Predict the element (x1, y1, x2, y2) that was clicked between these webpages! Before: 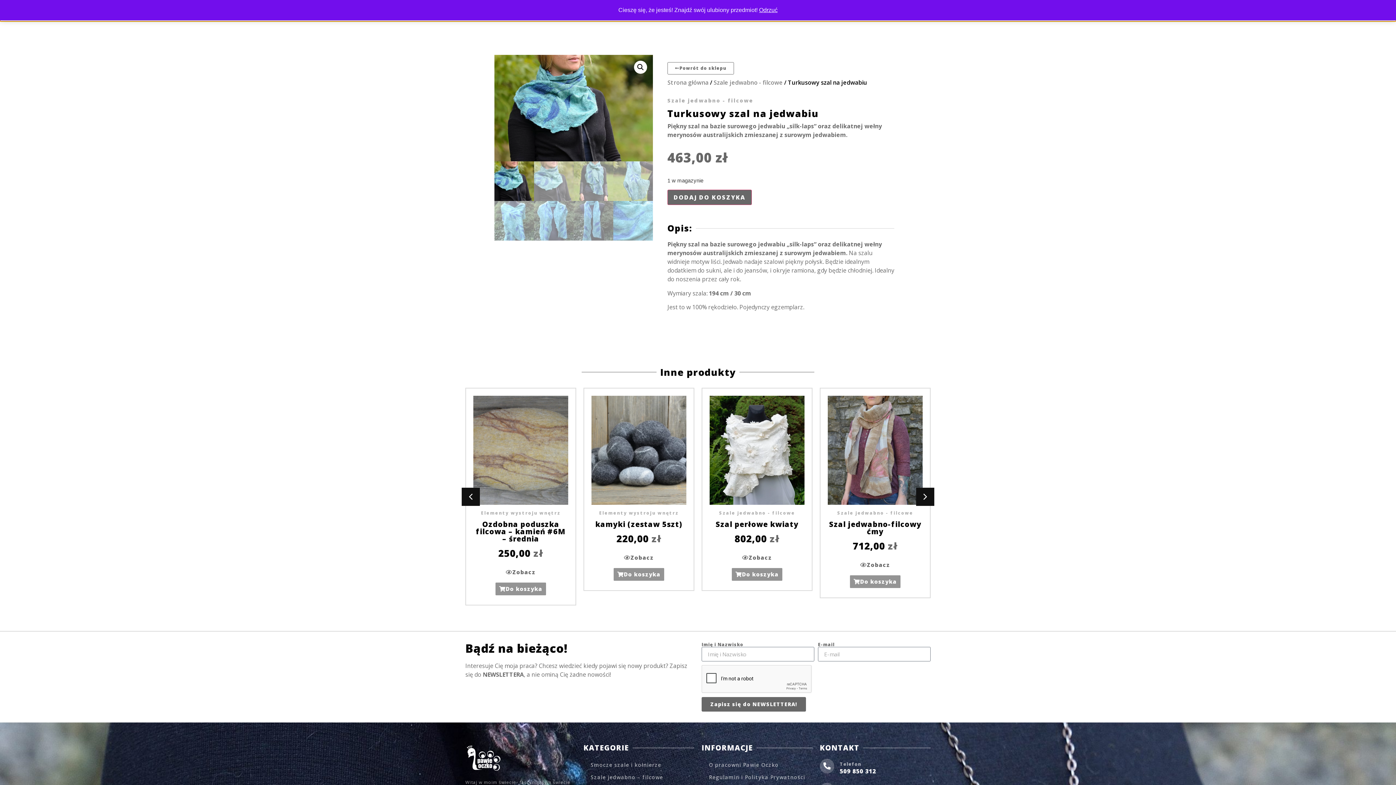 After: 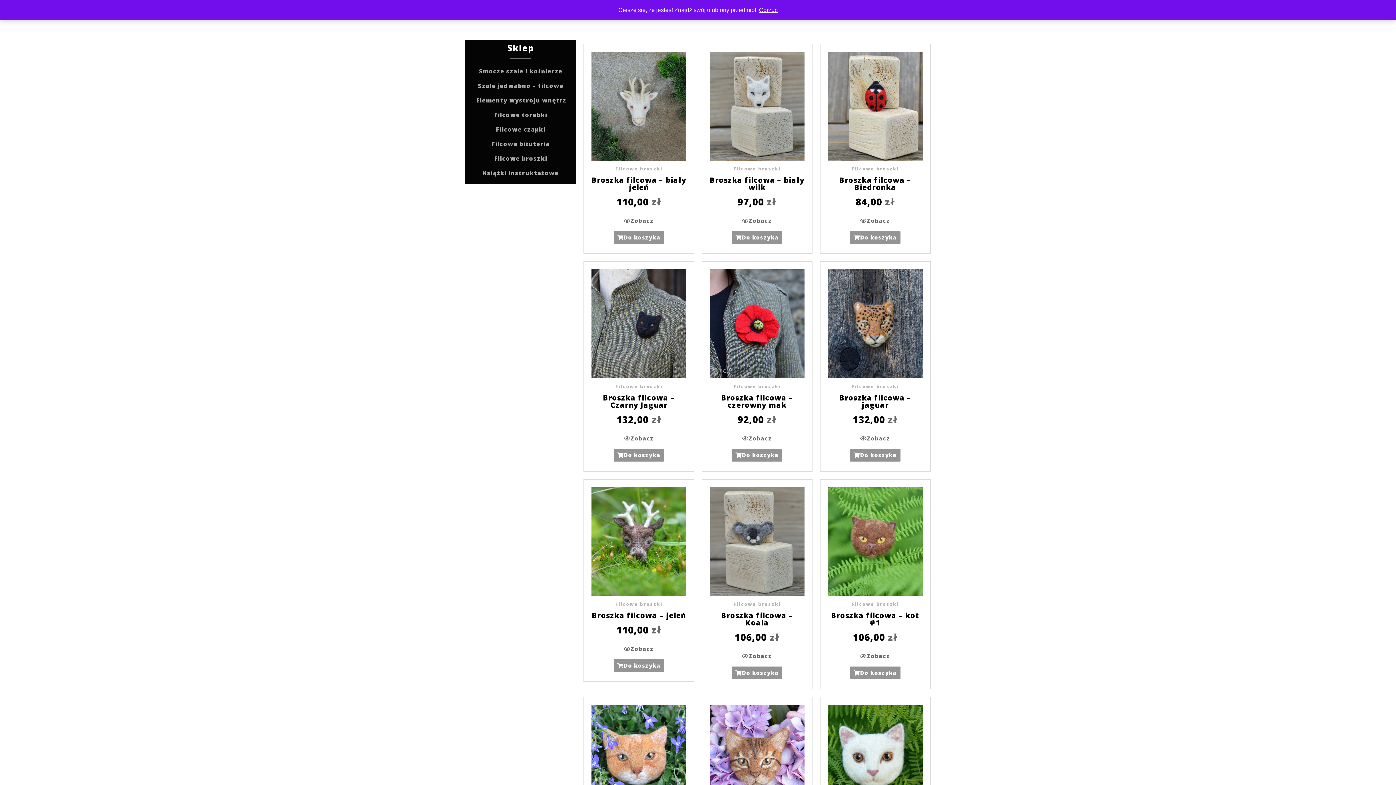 Action: bbox: (667, 62, 734, 74) label: Powrót do sklepu